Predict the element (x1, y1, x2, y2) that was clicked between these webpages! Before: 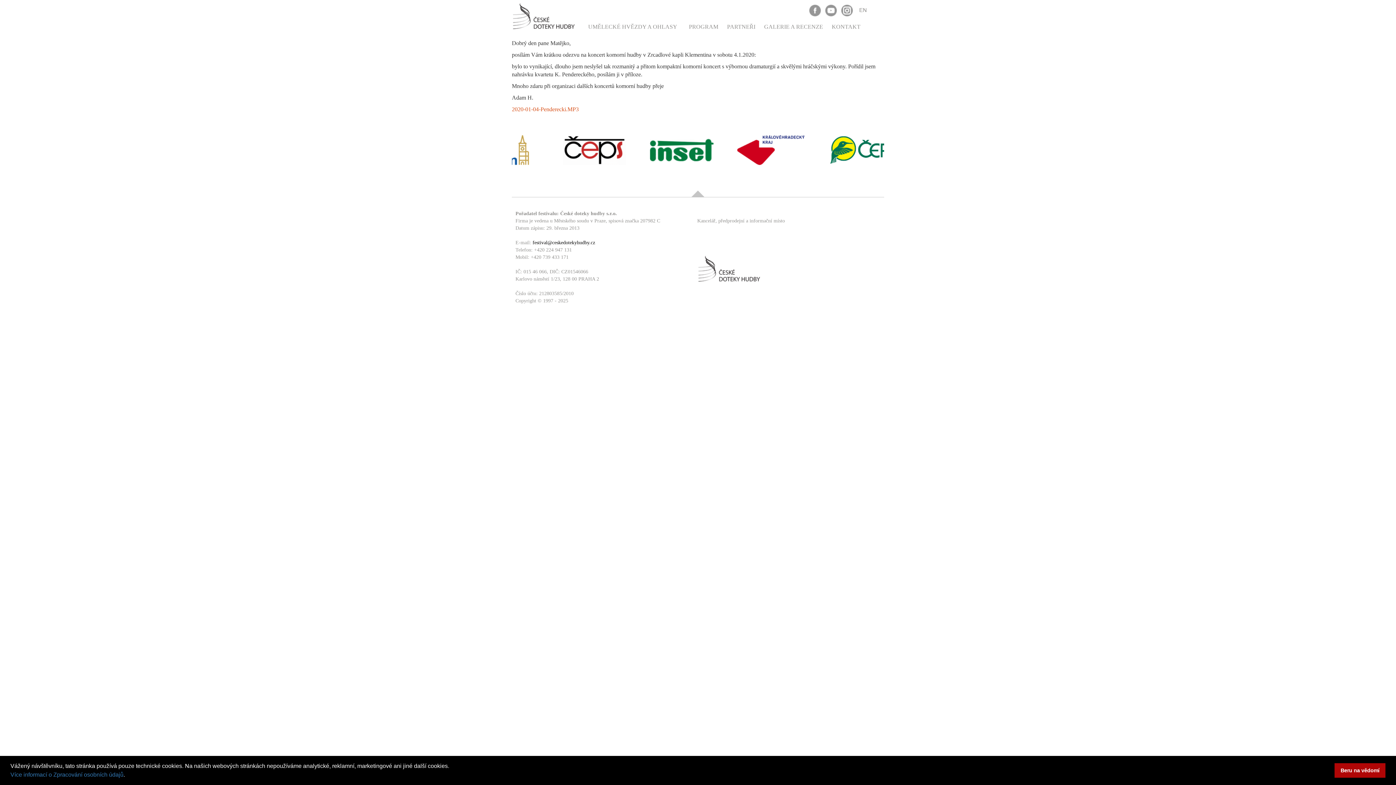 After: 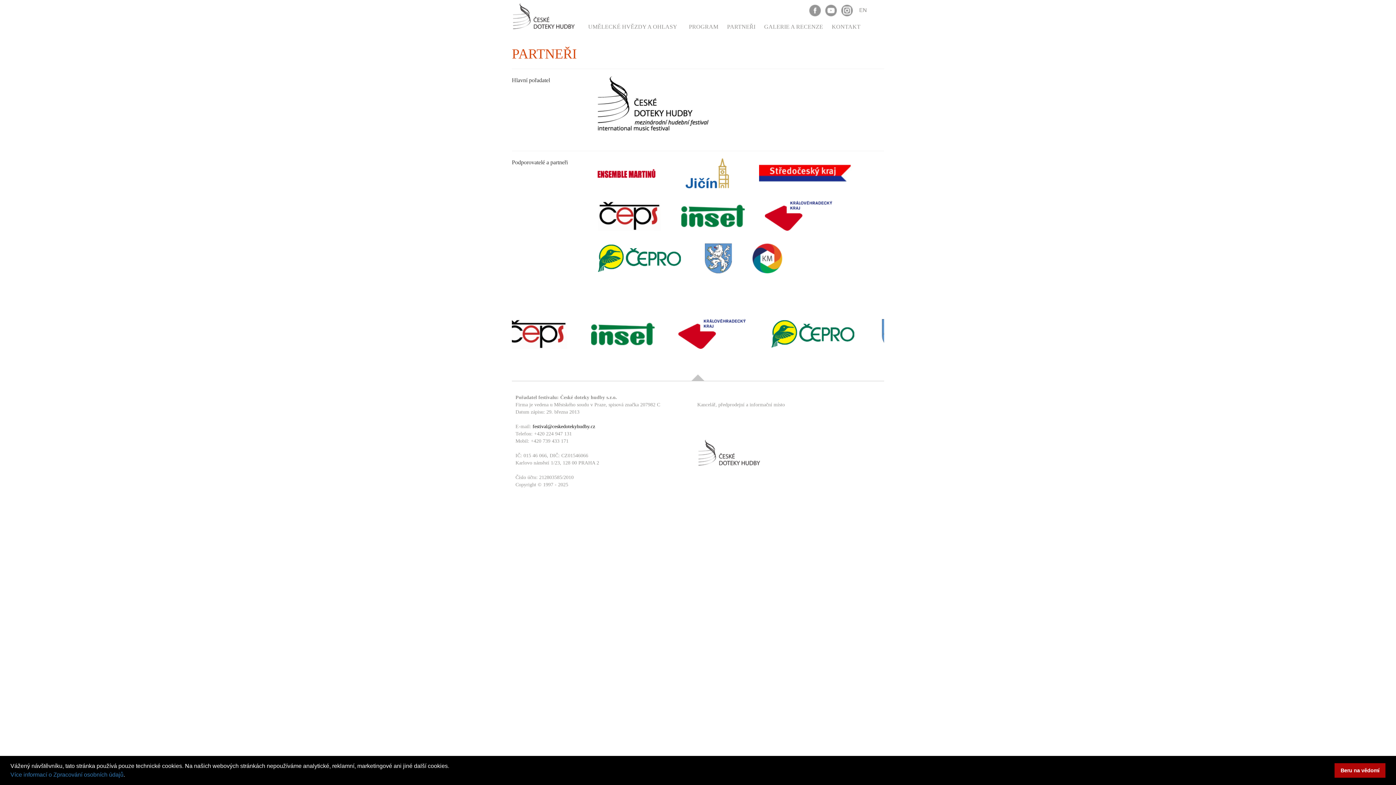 Action: label: PARTNEŘI bbox: (722, 17, 760, 50)